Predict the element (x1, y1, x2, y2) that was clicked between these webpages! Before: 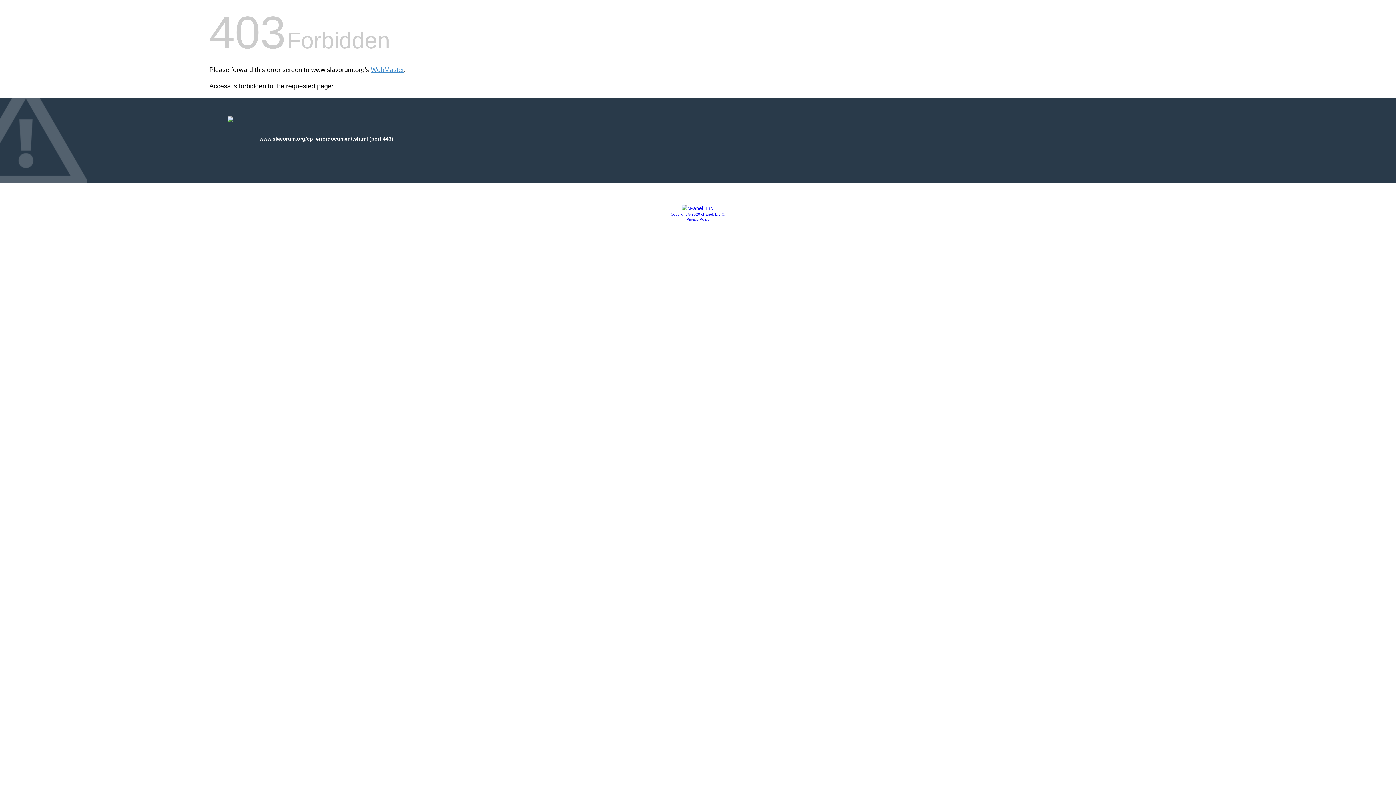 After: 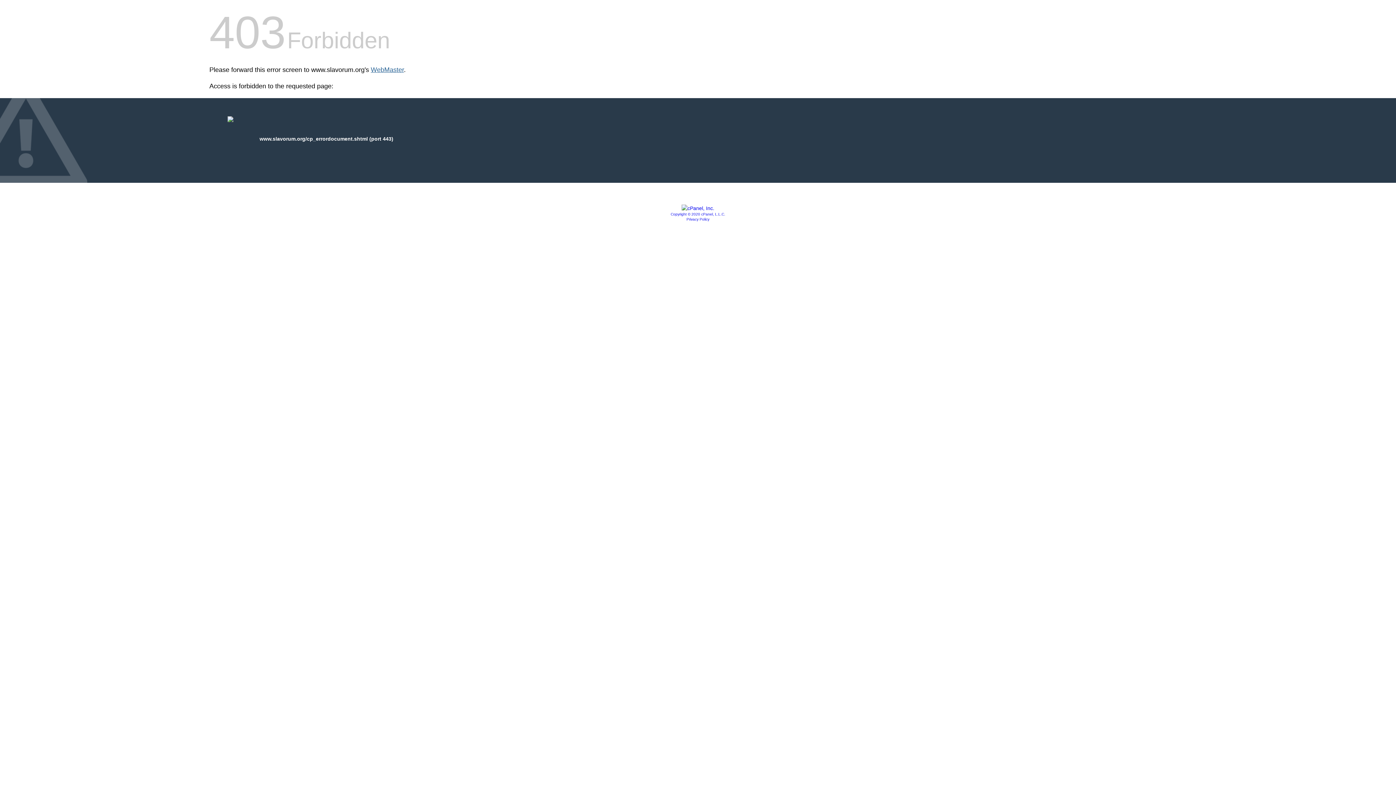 Action: bbox: (370, 66, 404, 73) label: WebMaster